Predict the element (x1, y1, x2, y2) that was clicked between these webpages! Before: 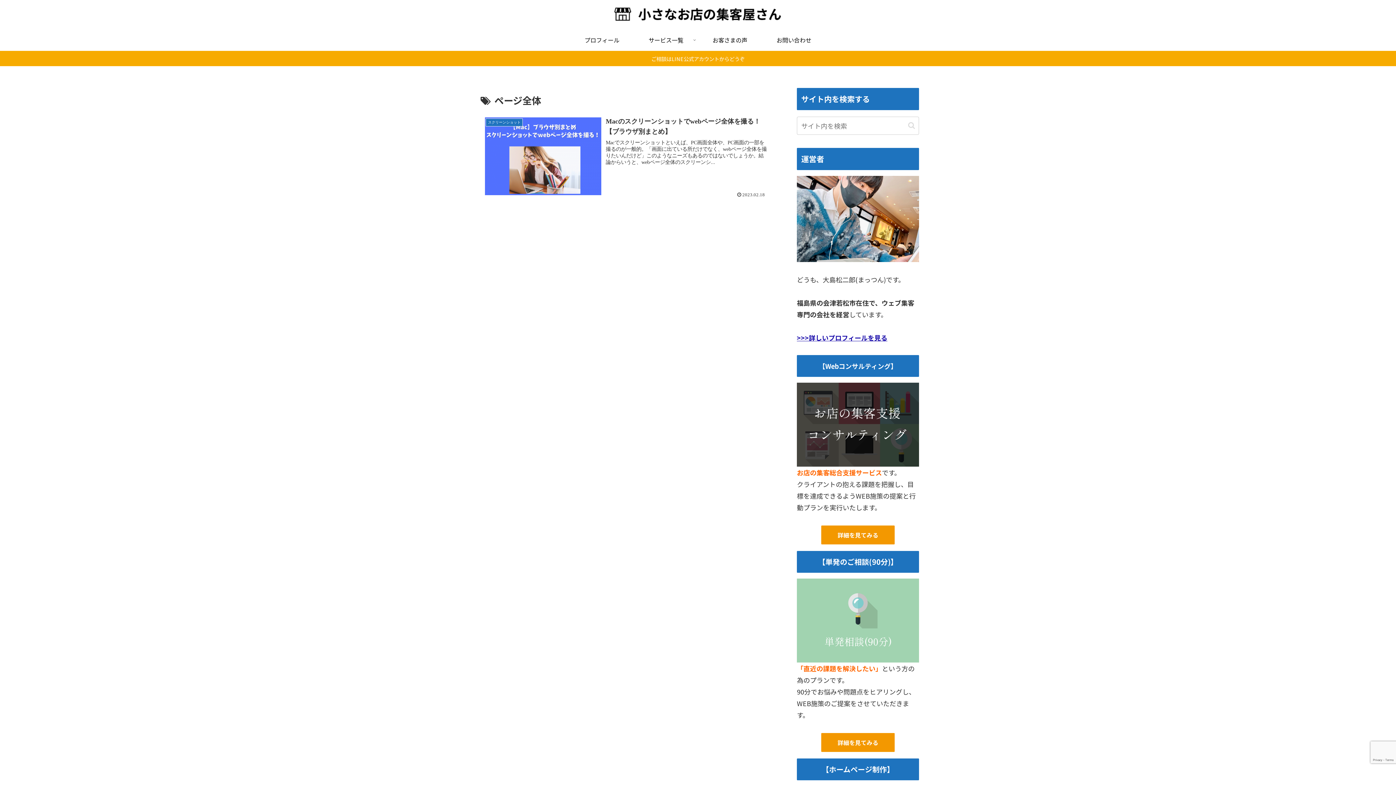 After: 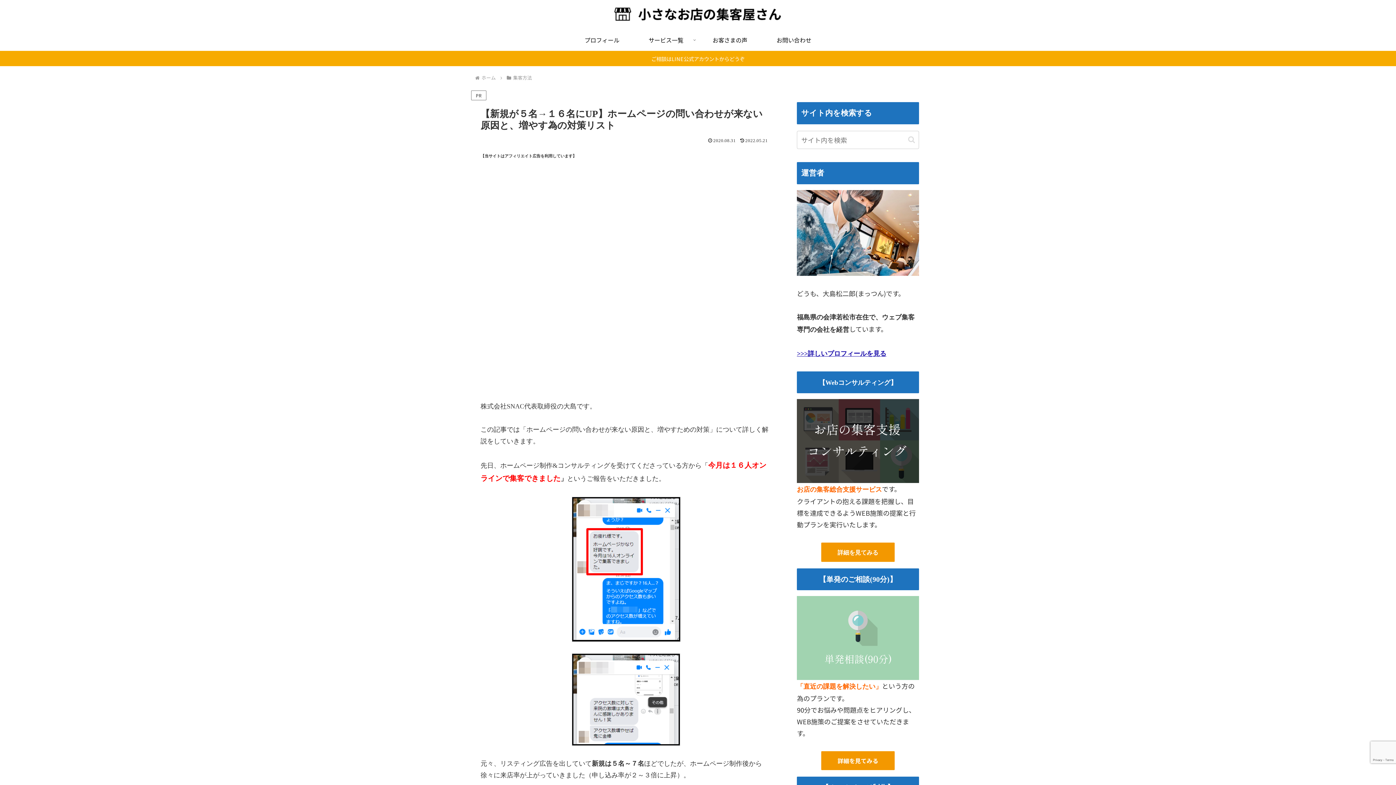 Action: label: 詳細を見てみる bbox: (820, 732, 895, 753)